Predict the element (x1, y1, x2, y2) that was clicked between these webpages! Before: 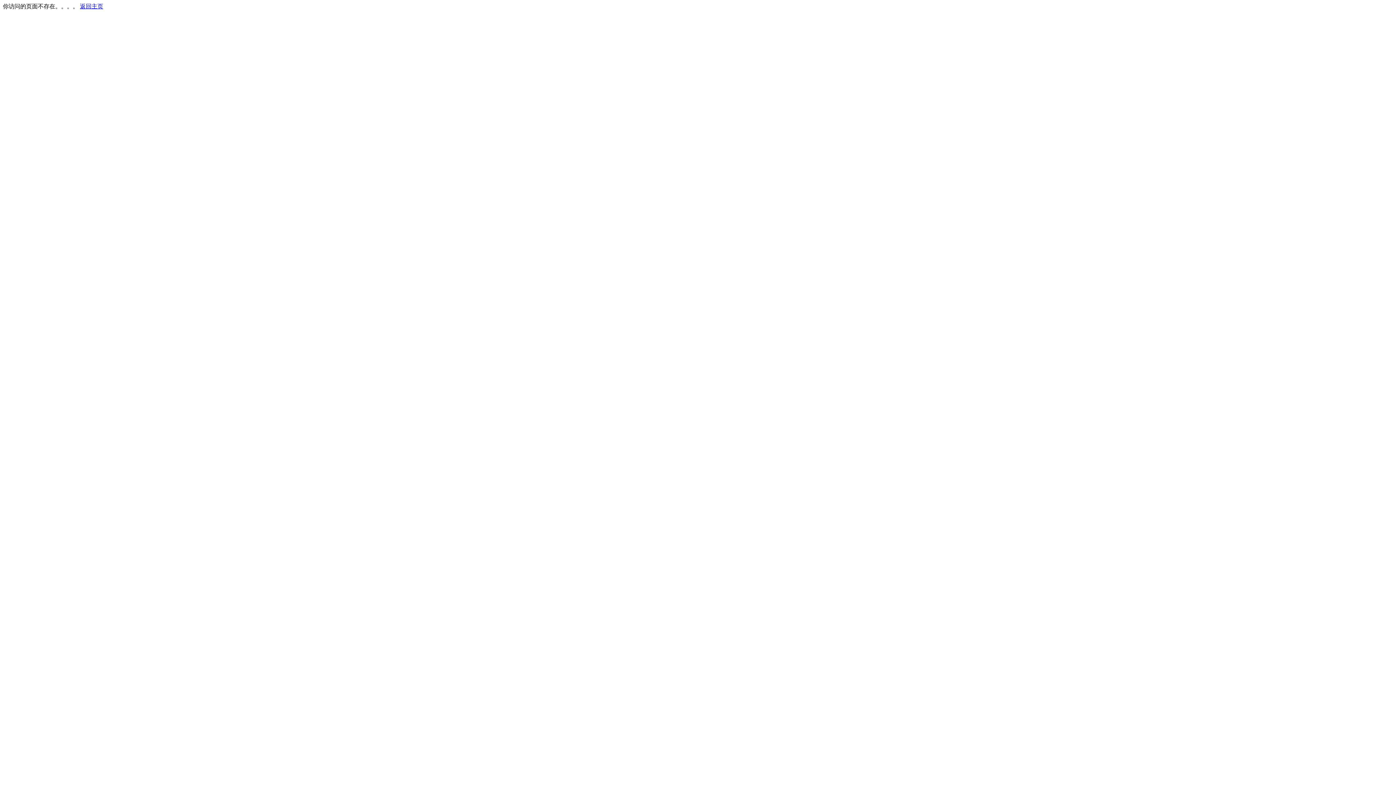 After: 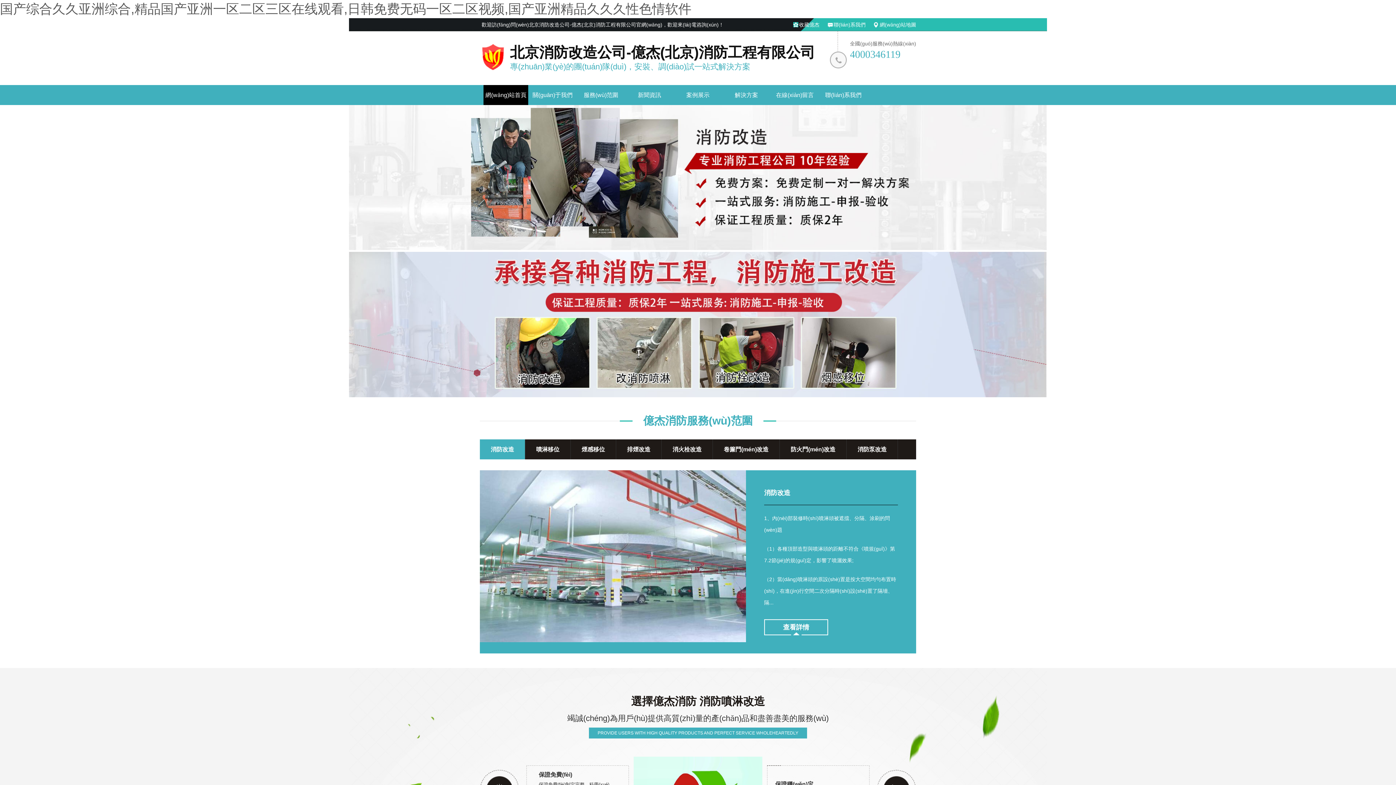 Action: bbox: (80, 3, 103, 9) label: 返回主页